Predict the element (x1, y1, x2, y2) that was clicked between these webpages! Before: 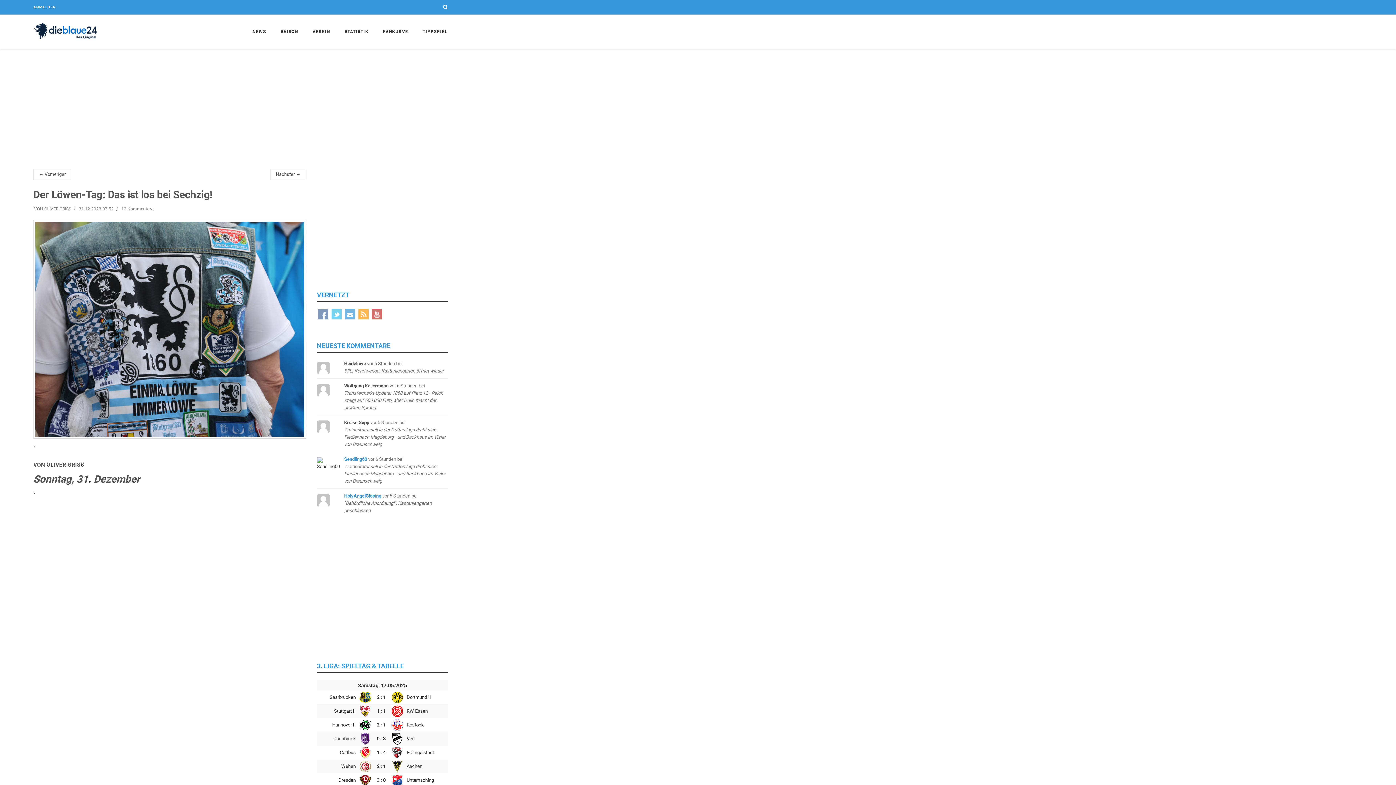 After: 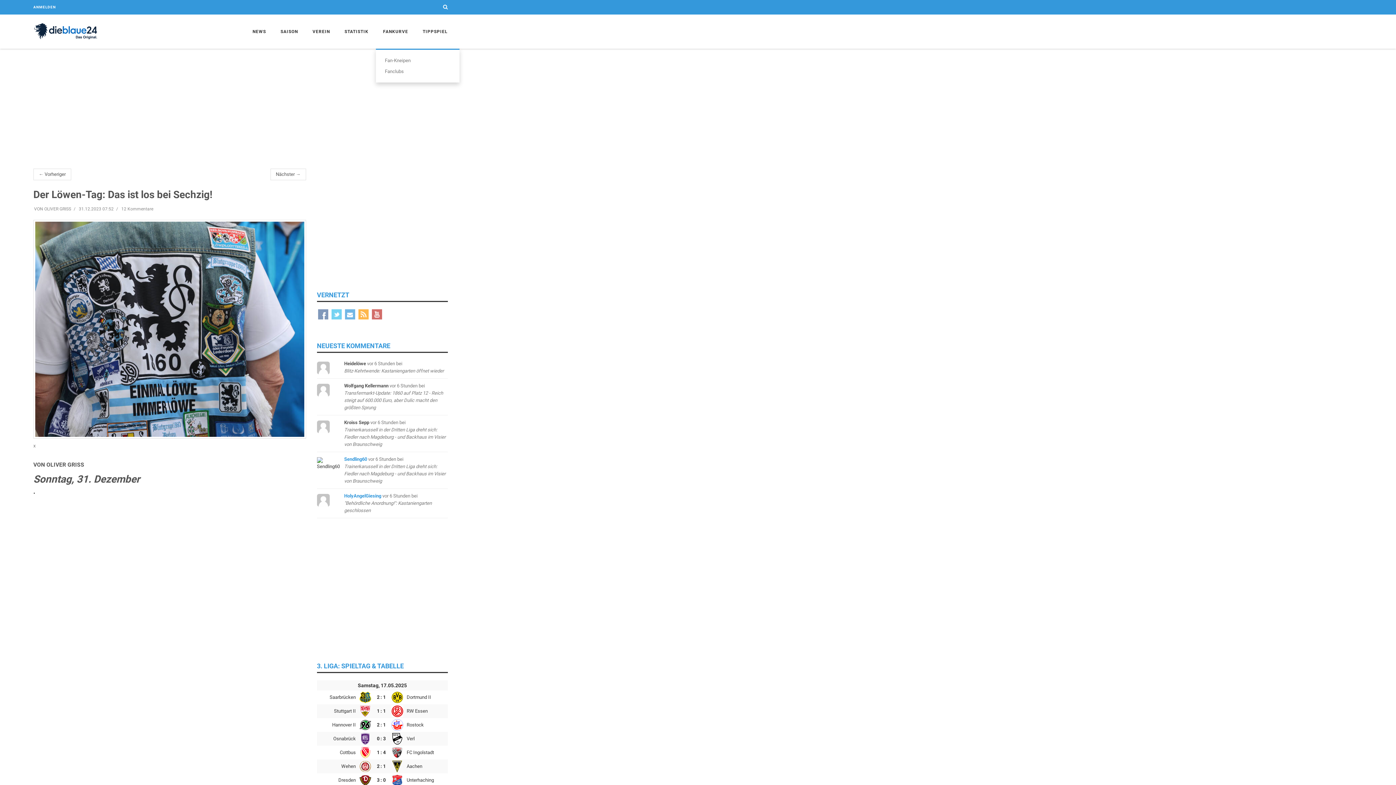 Action: label: FANKURVE bbox: (375, 14, 415, 48)